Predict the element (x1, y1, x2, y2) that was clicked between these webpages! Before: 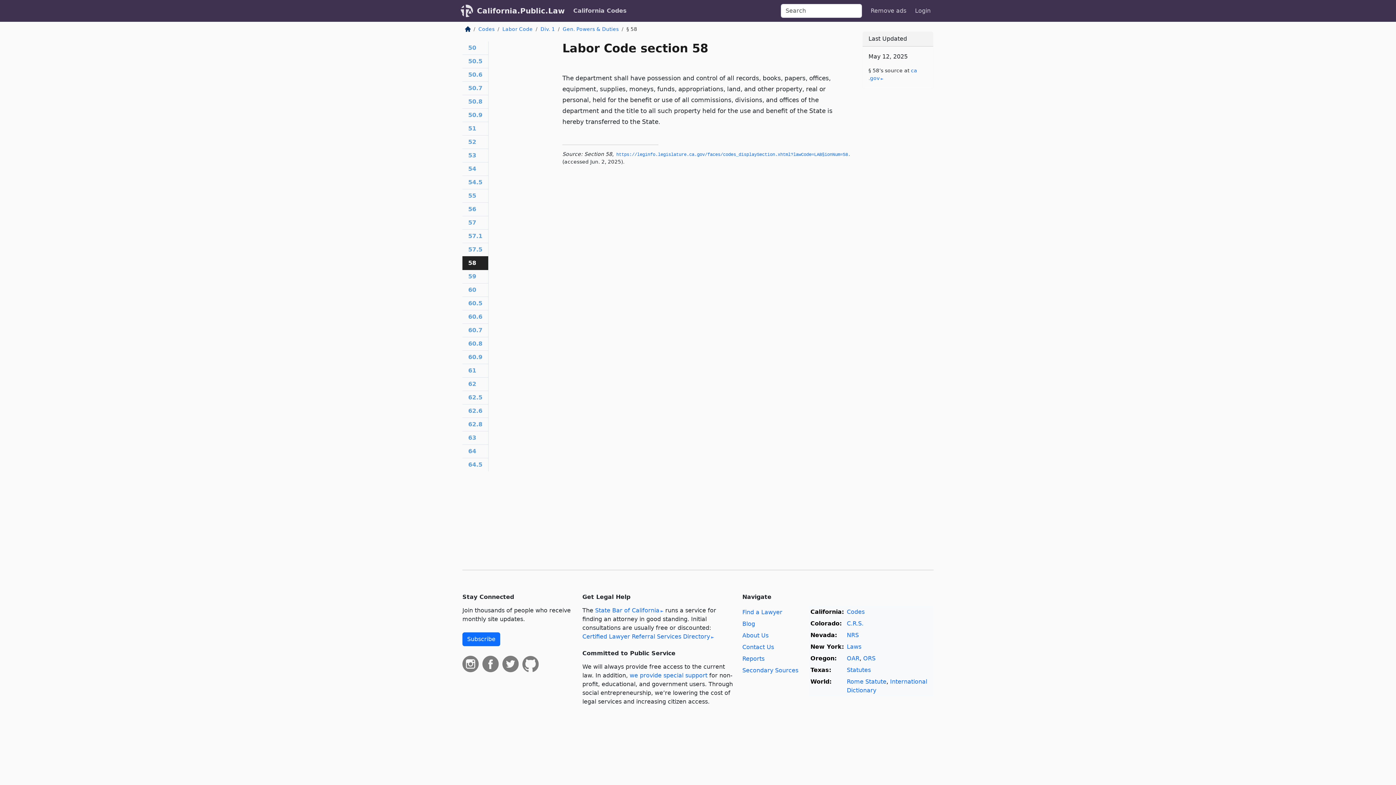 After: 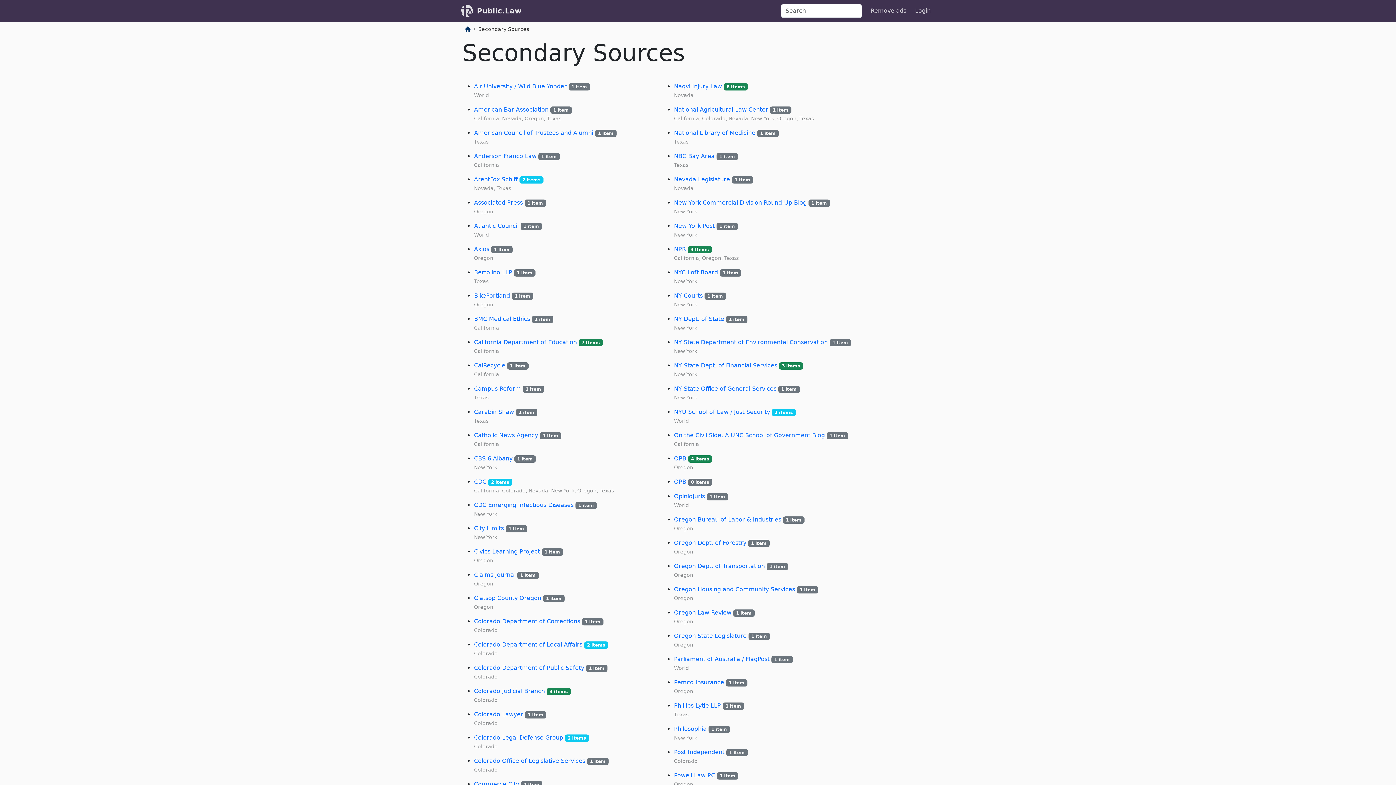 Action: label: Secondary Sources bbox: (742, 667, 798, 674)